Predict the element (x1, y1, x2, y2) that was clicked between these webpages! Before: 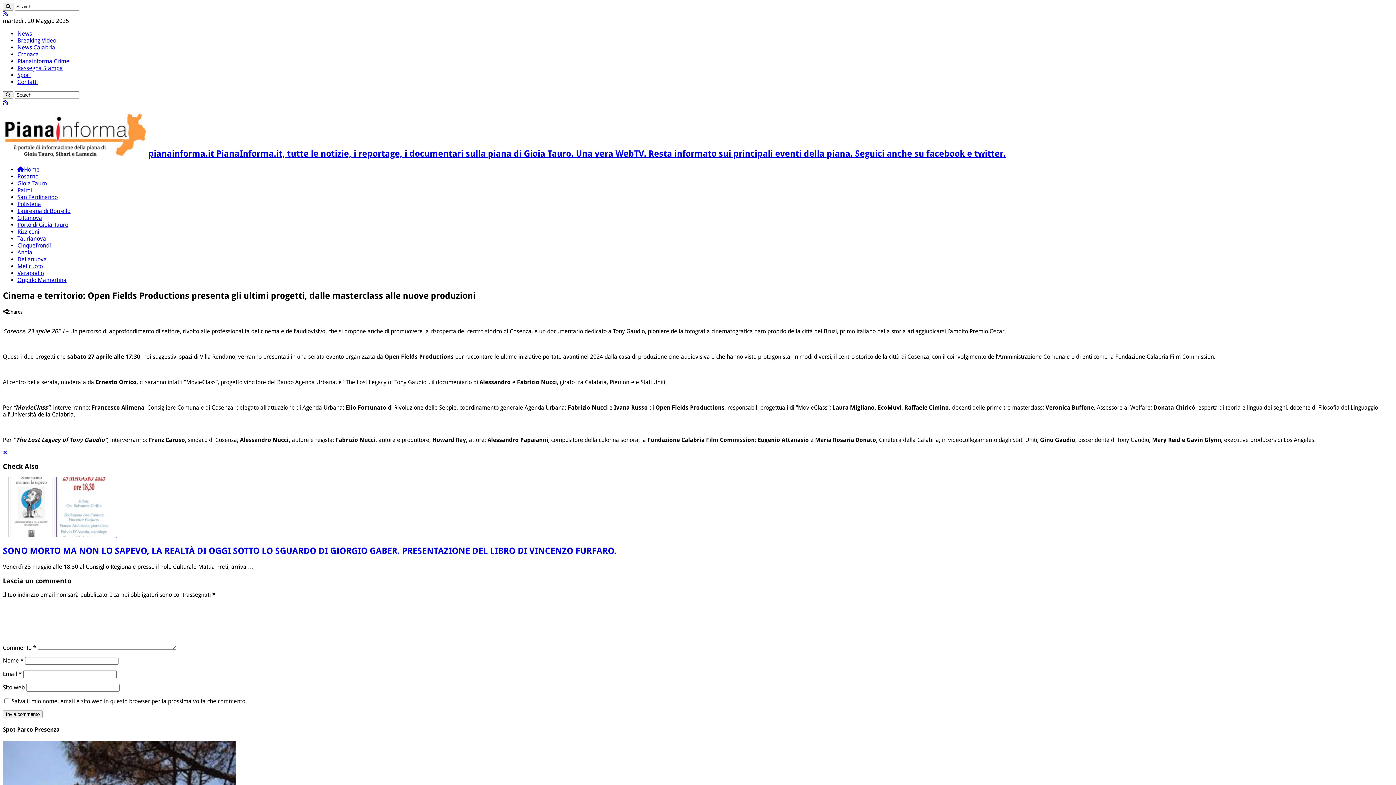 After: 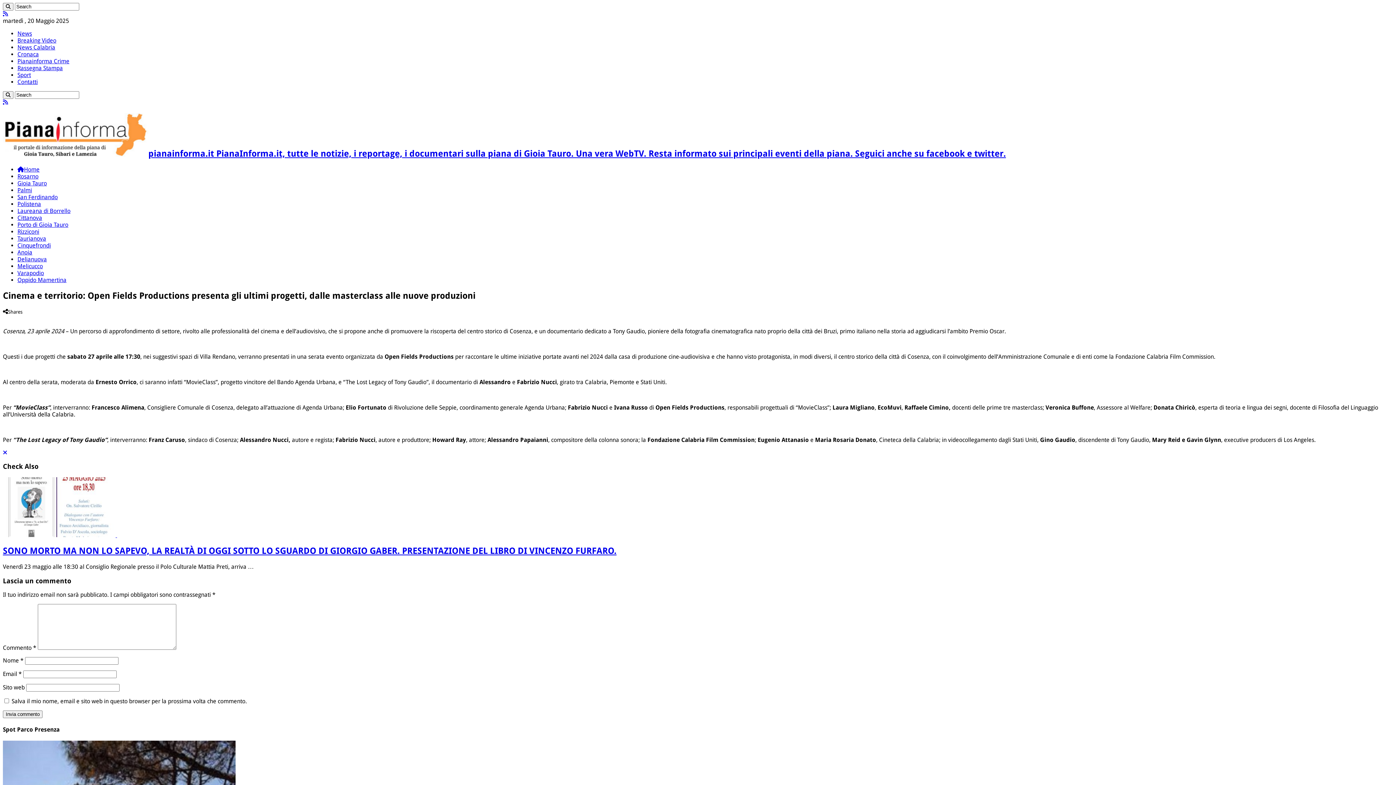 Action: bbox: (2, 449, 7, 456)